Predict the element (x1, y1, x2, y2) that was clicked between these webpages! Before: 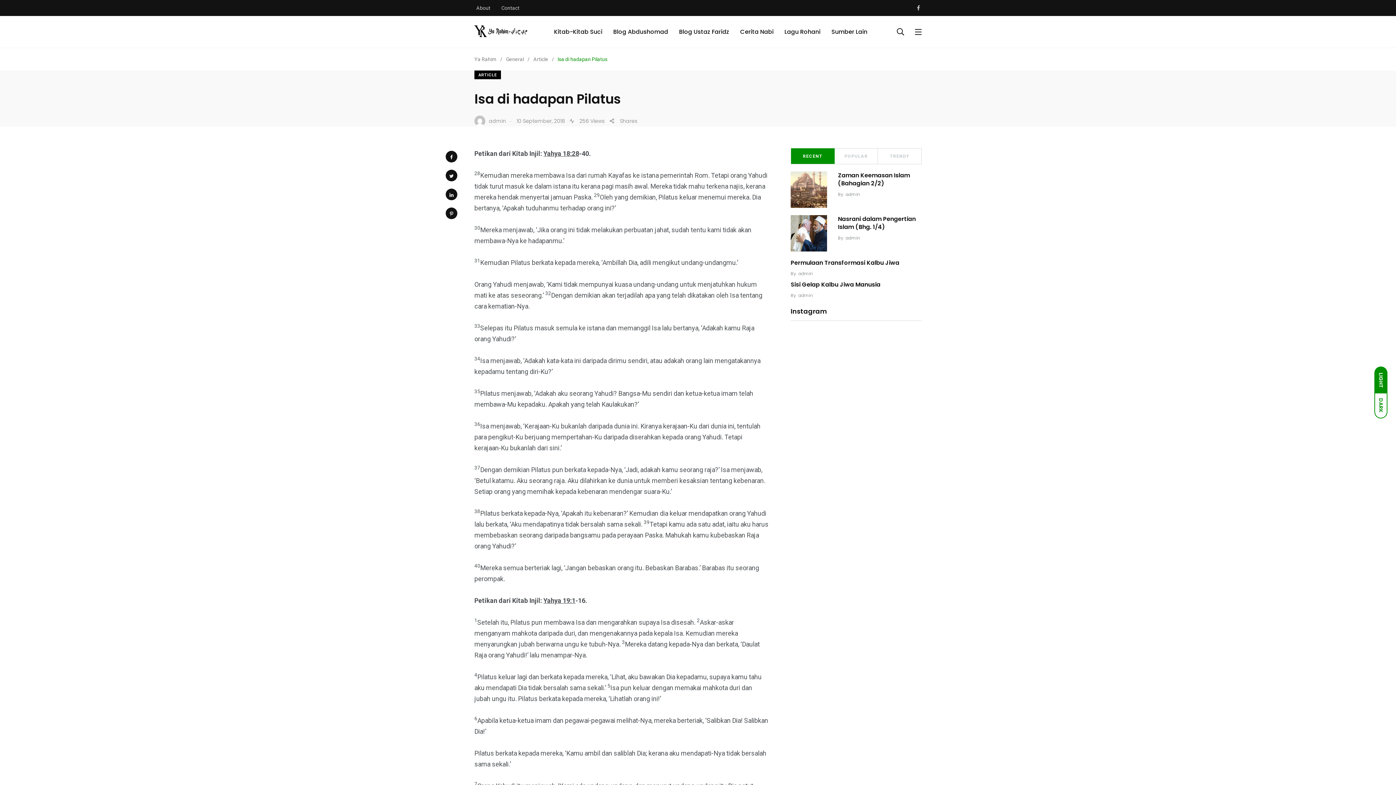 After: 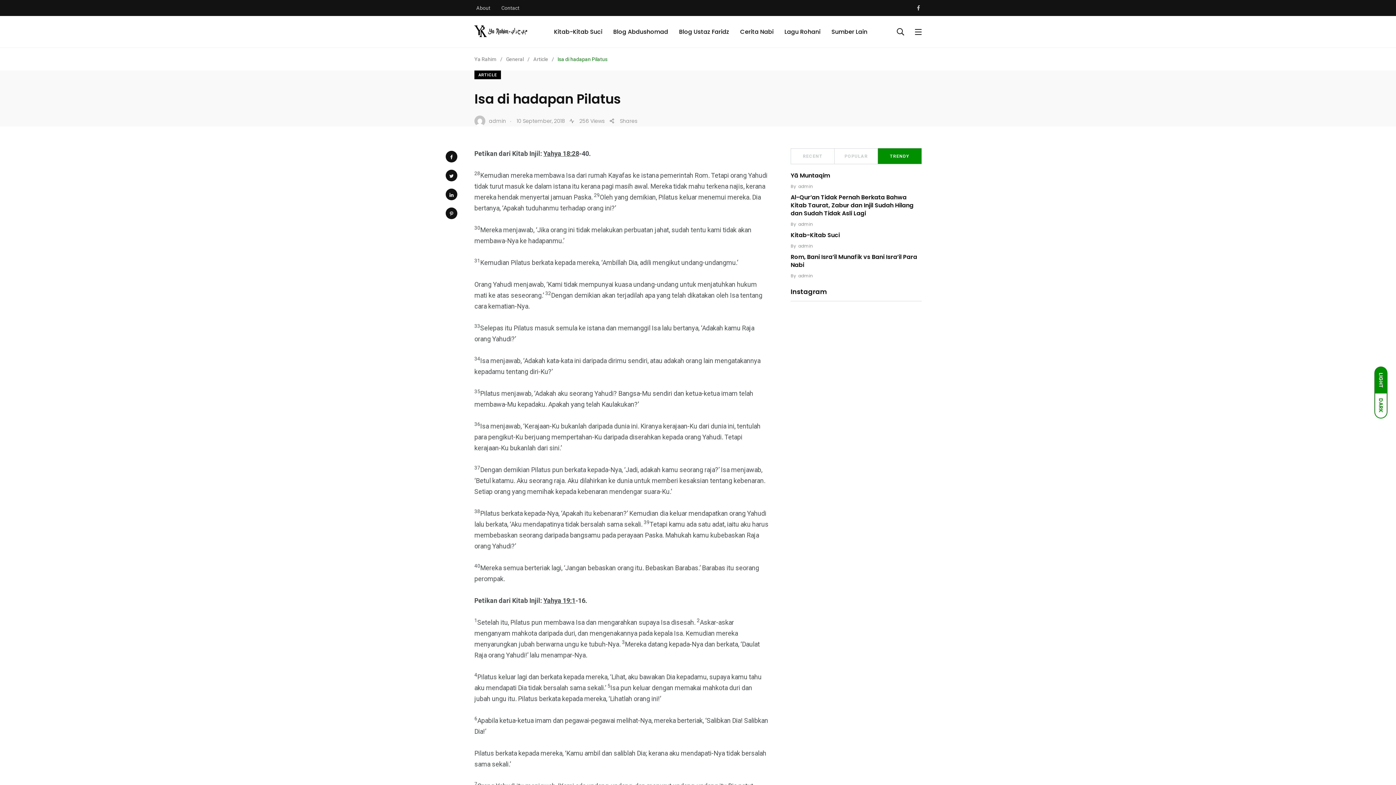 Action: label: TRENDY bbox: (878, 148, 921, 164)